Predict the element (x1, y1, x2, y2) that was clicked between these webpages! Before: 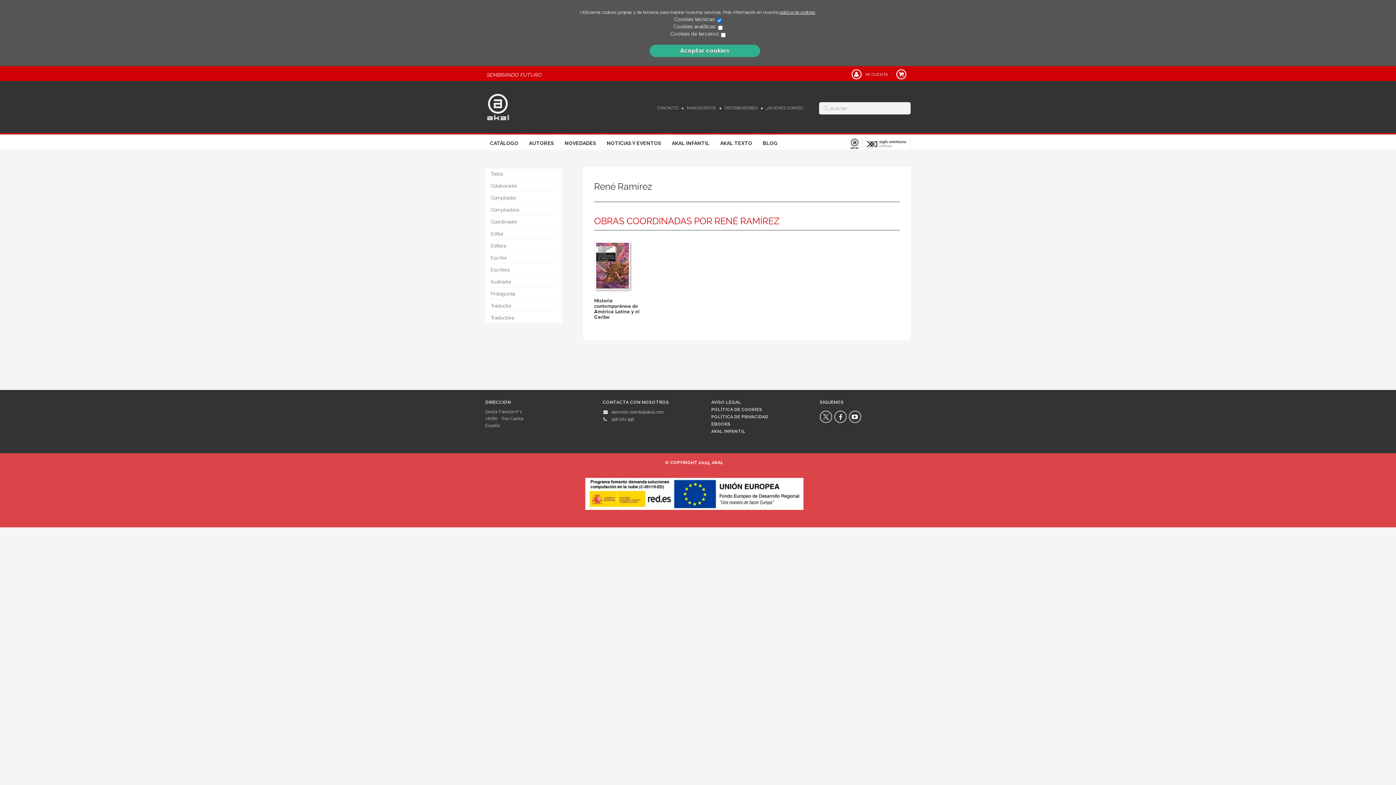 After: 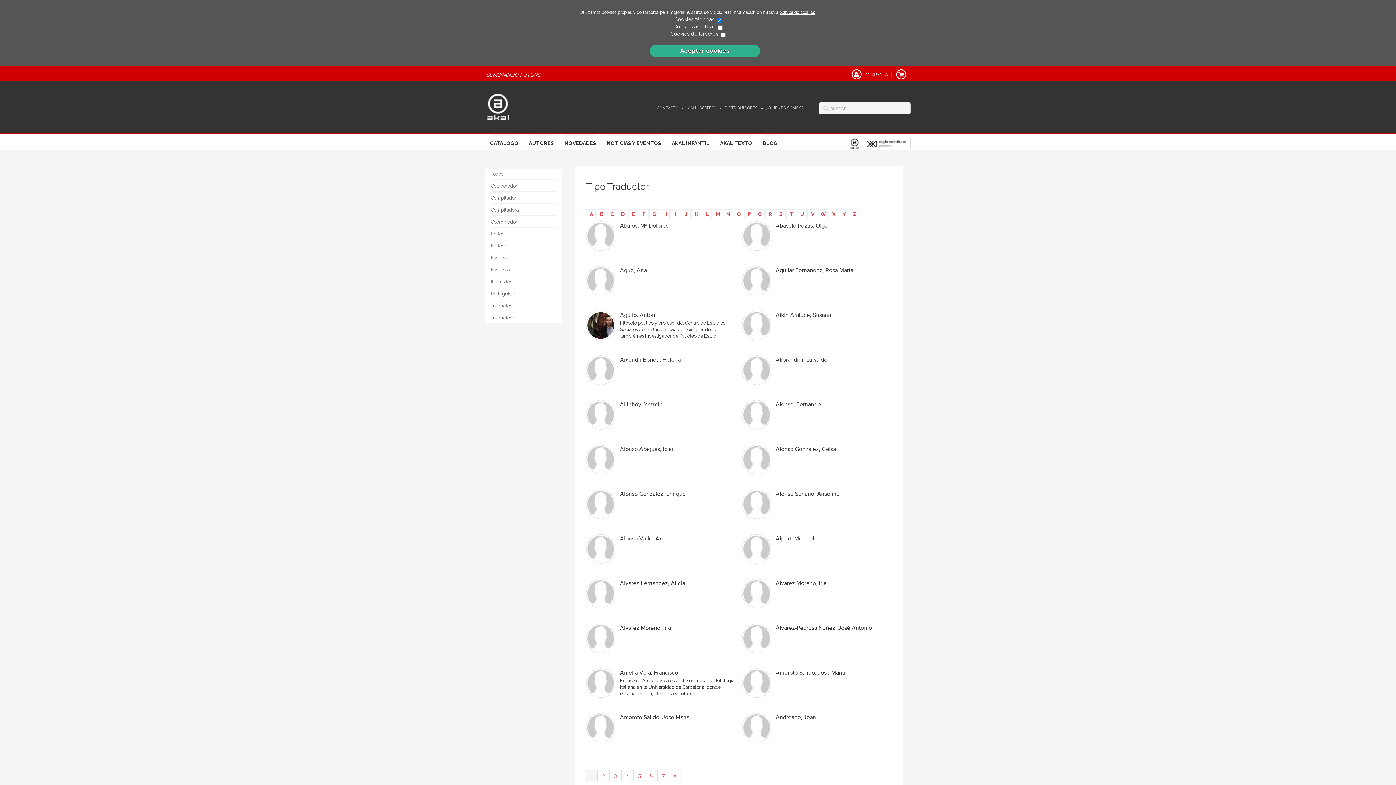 Action: label: Traductor bbox: (490, 300, 557, 311)